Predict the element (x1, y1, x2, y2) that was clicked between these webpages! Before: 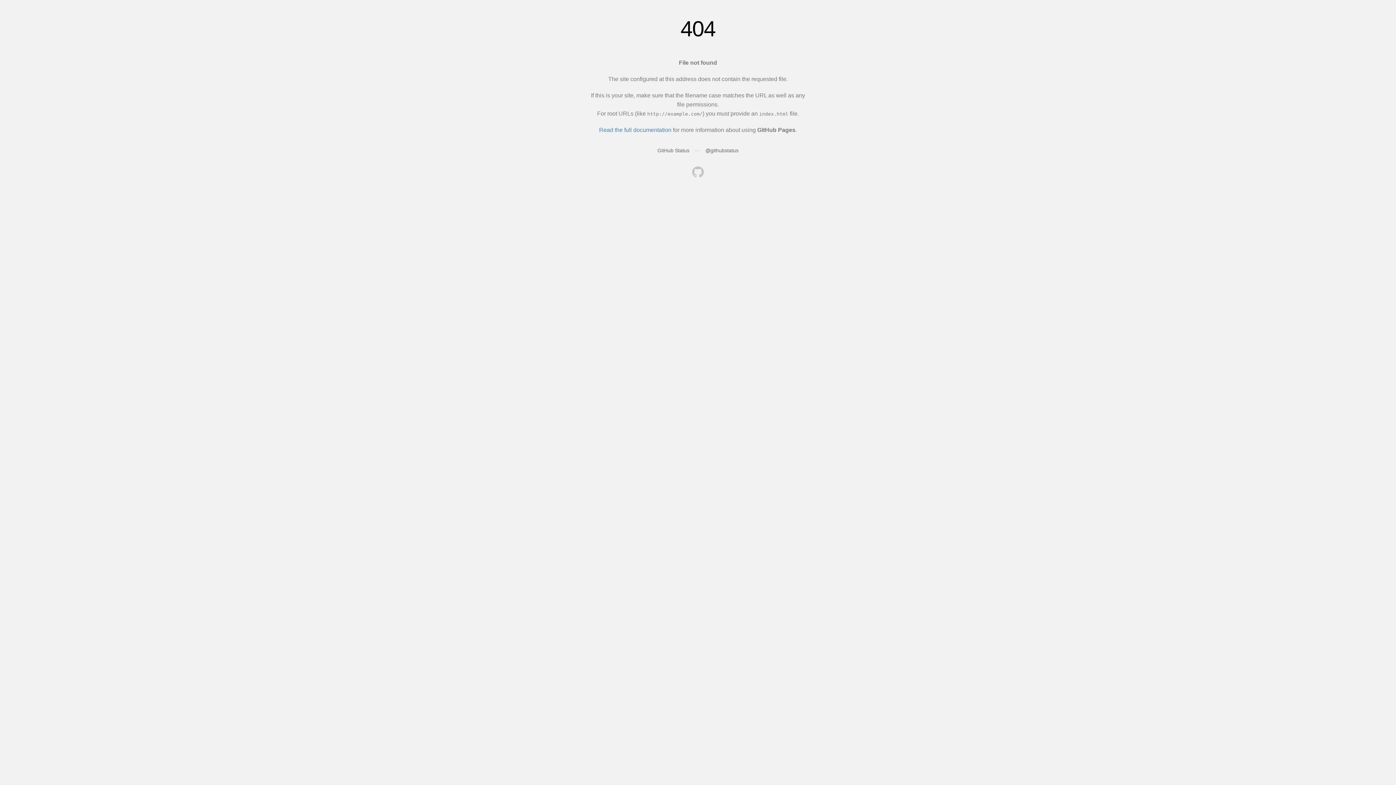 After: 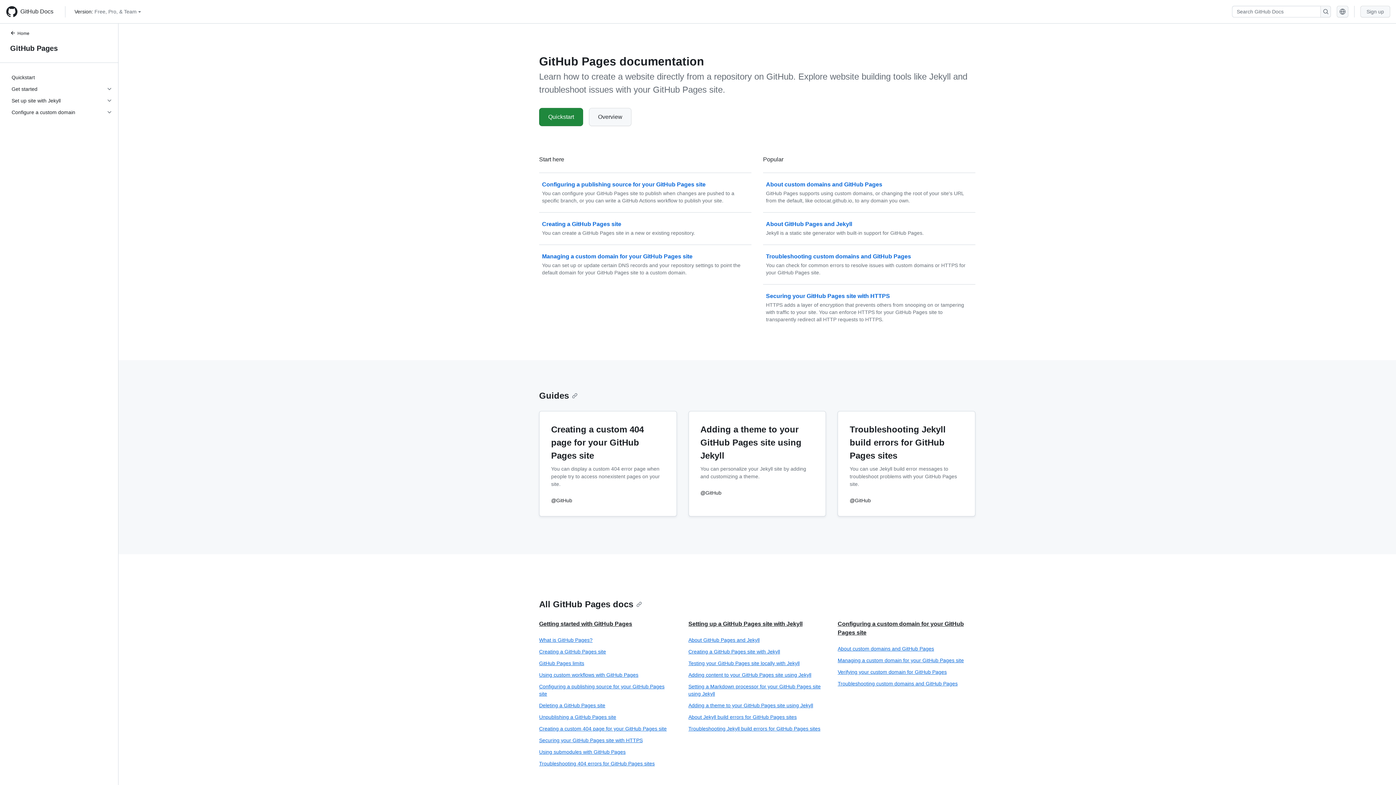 Action: bbox: (599, 126, 671, 133) label: Read the full documentation